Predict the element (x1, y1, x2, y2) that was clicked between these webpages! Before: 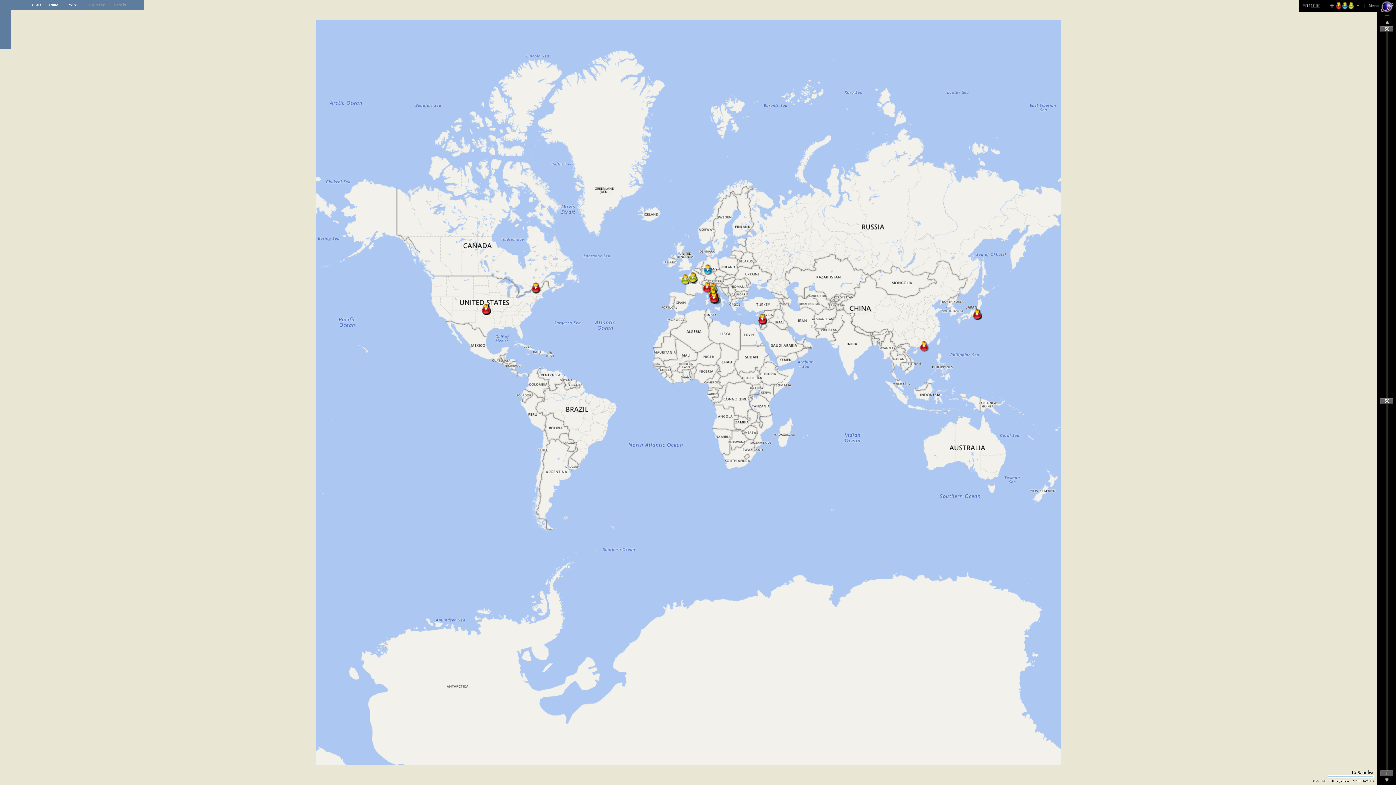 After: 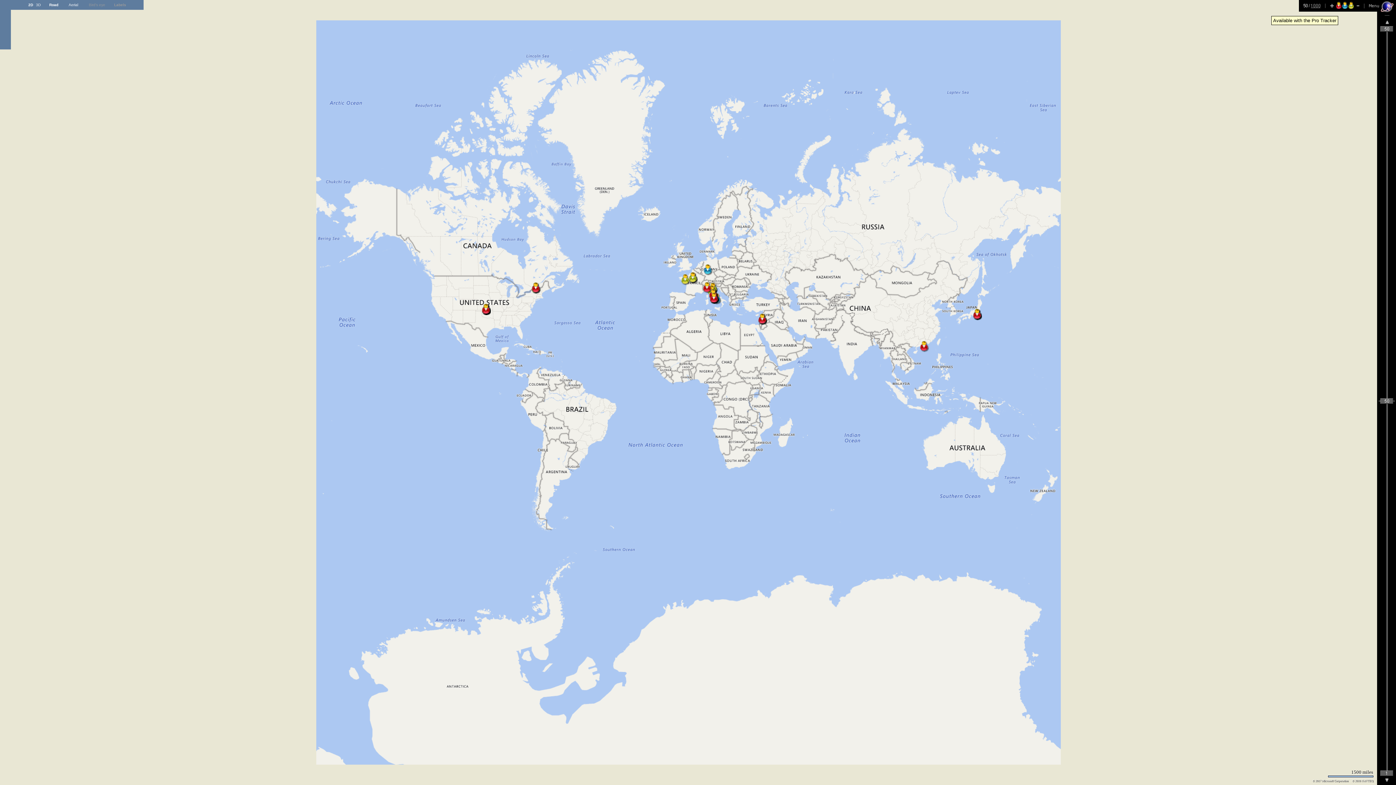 Action: bbox: (1310, 5, 1320, 11)